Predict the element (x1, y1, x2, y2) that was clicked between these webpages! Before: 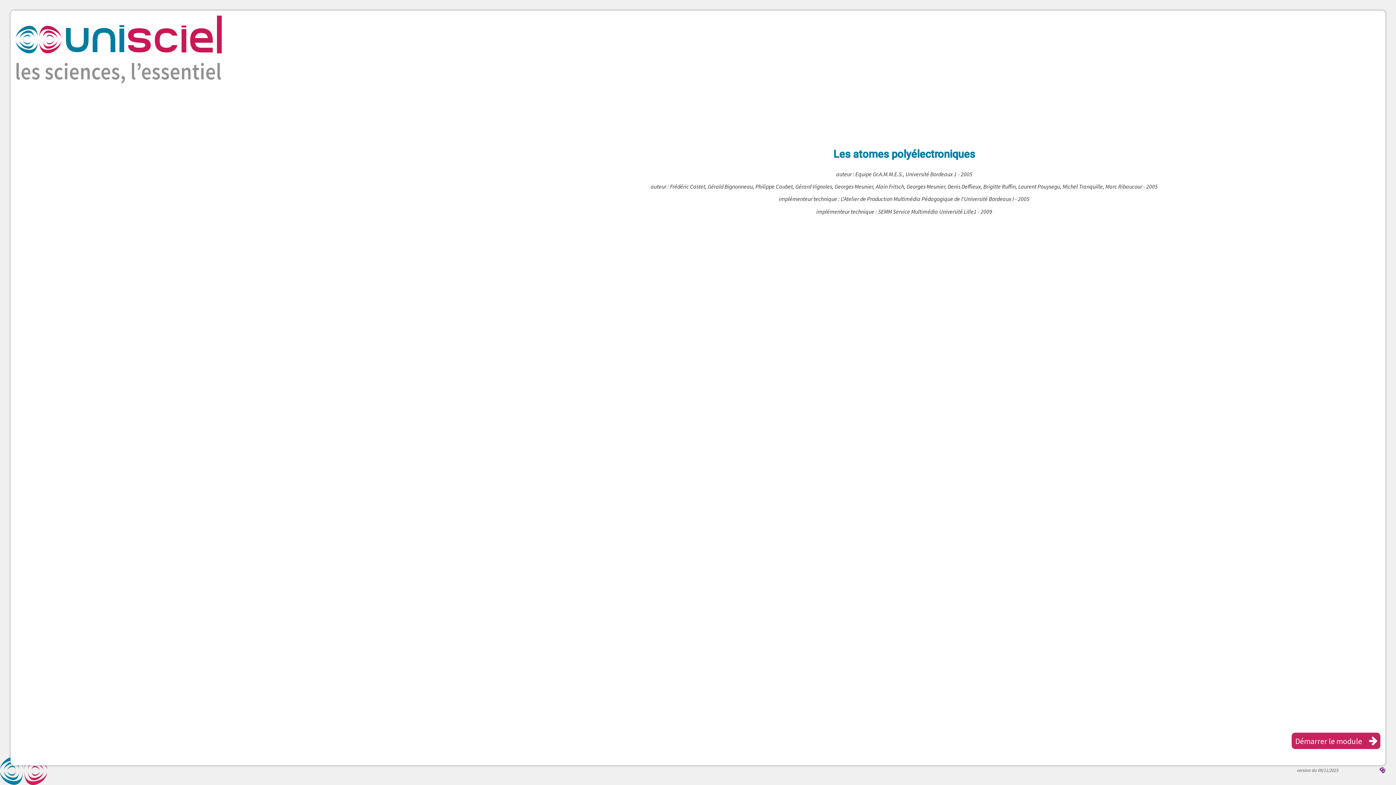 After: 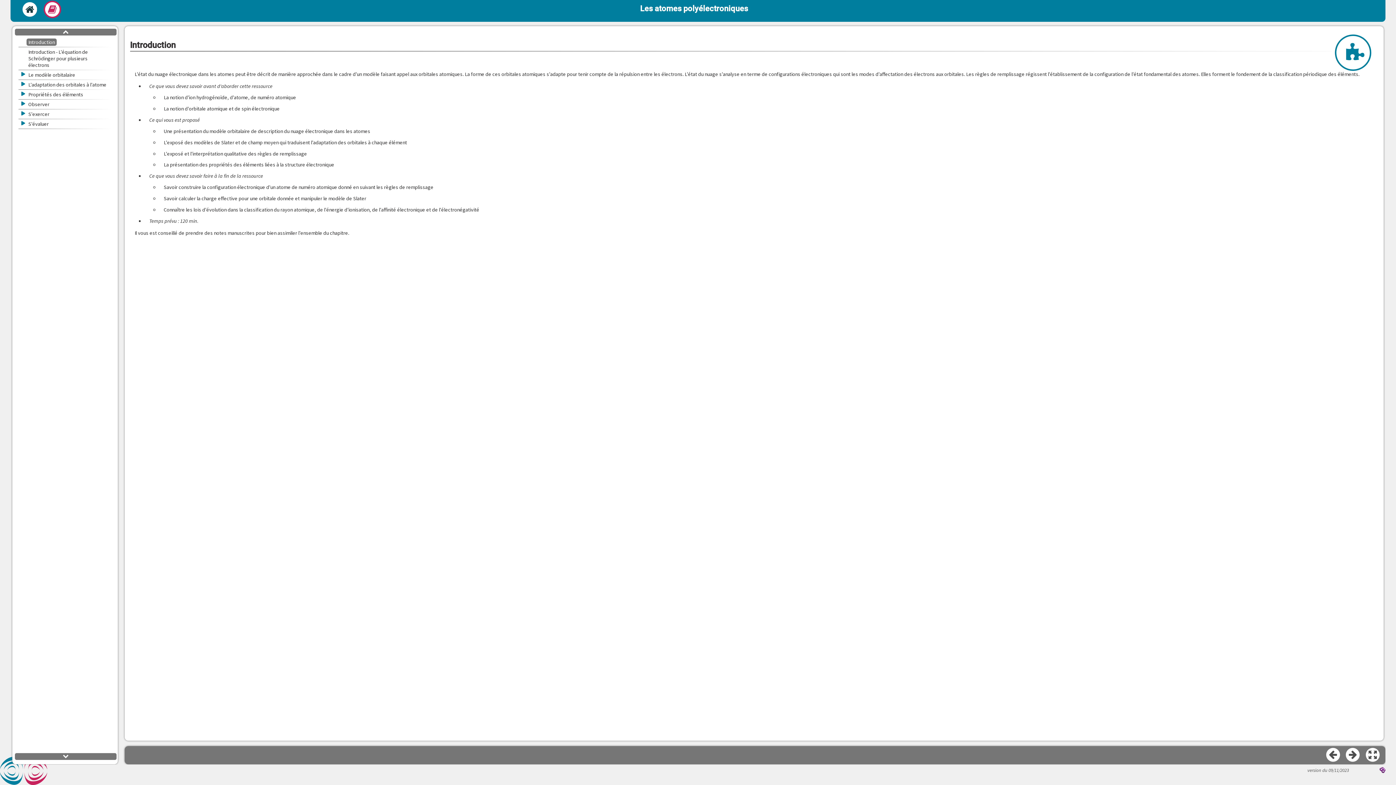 Action: label: Démarrer le module bbox: (1291, 733, 1380, 749)